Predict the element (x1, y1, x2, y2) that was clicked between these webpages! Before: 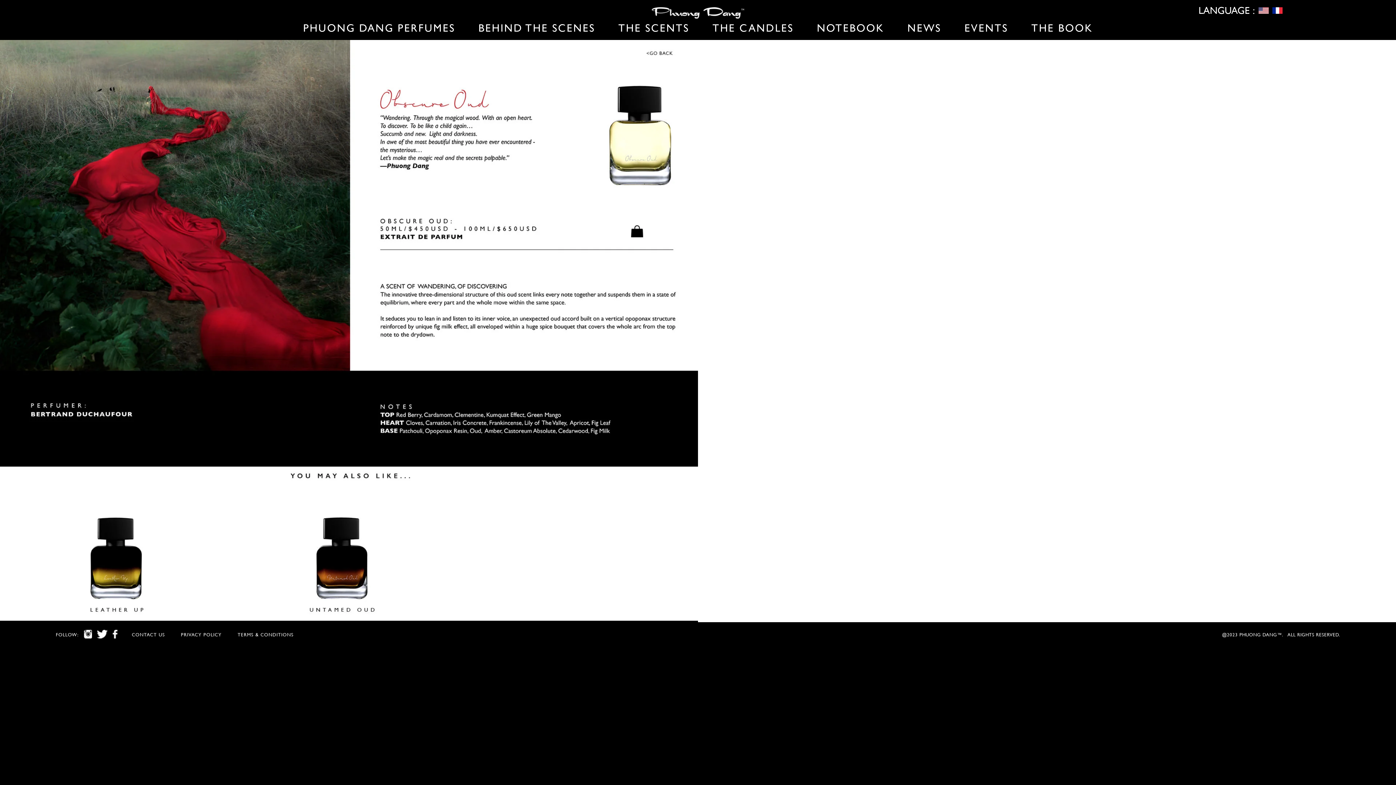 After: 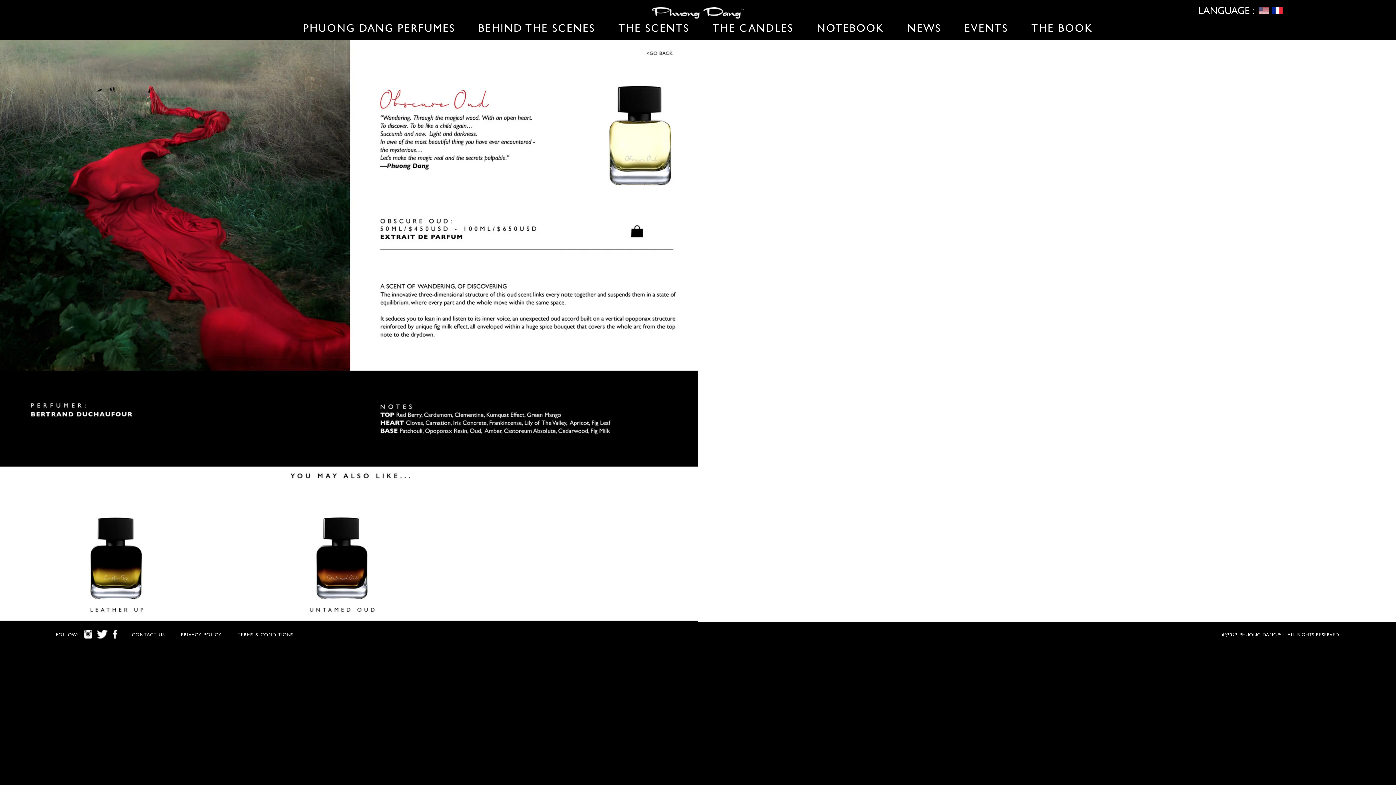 Action: bbox: (1272, 5, 1282, 15)